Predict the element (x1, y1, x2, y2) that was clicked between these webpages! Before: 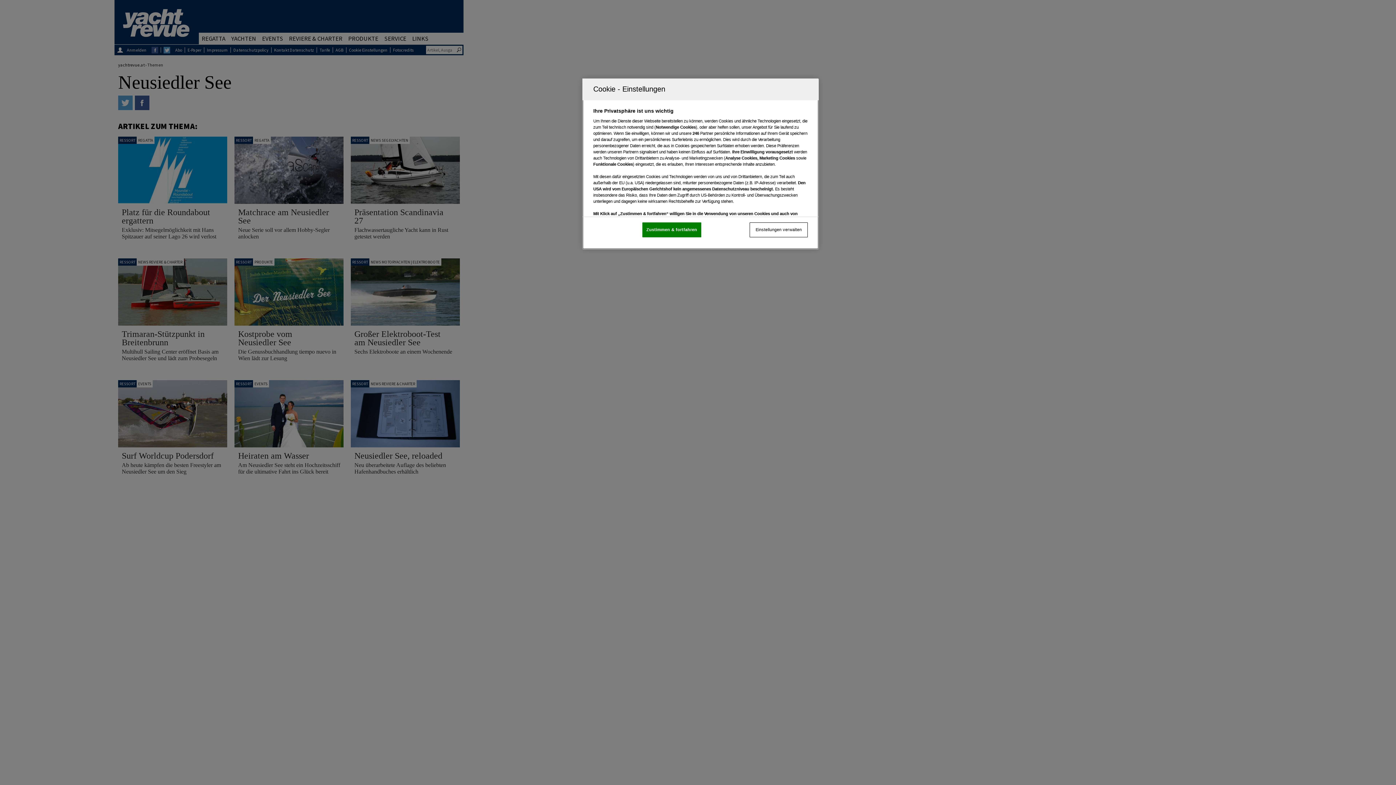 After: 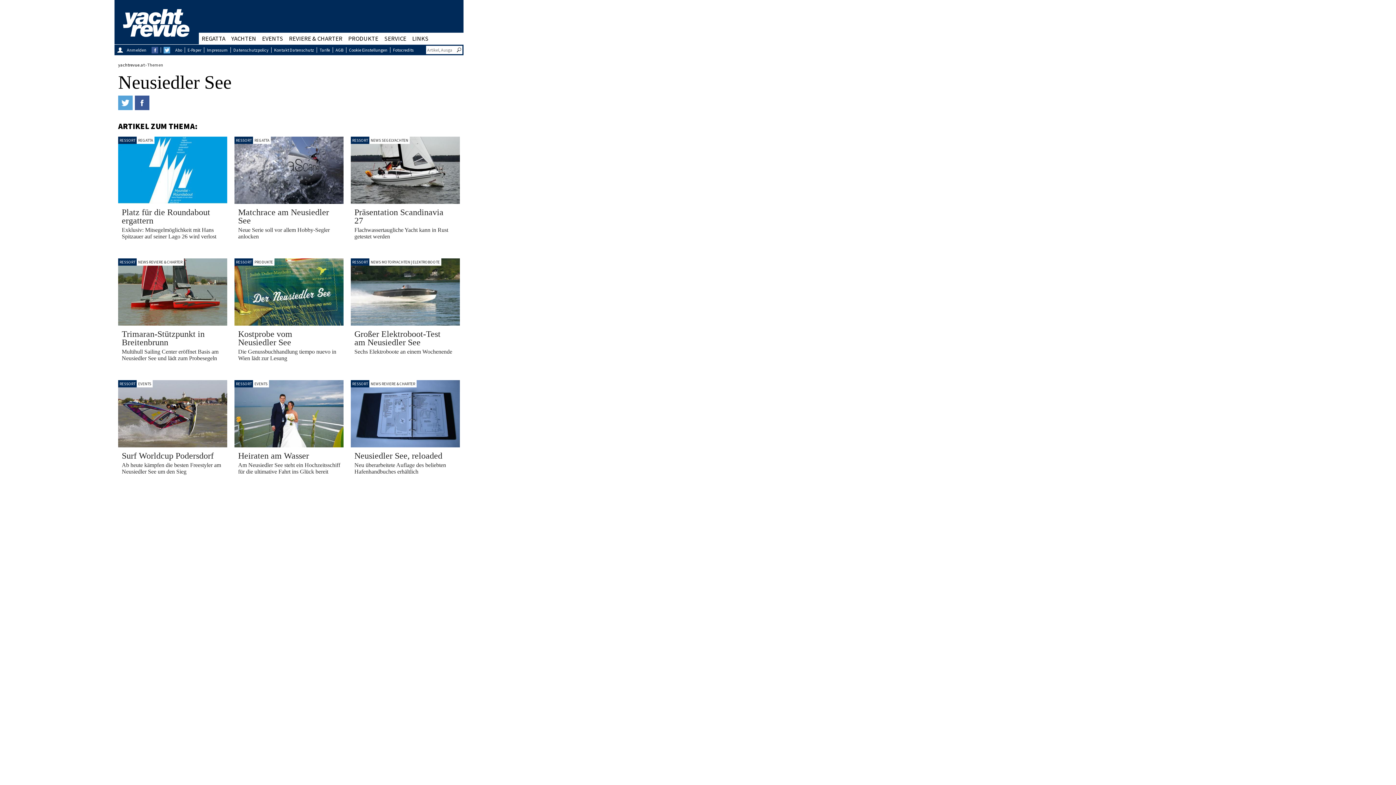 Action: label: Zustimmen & fortfahren bbox: (642, 222, 701, 237)